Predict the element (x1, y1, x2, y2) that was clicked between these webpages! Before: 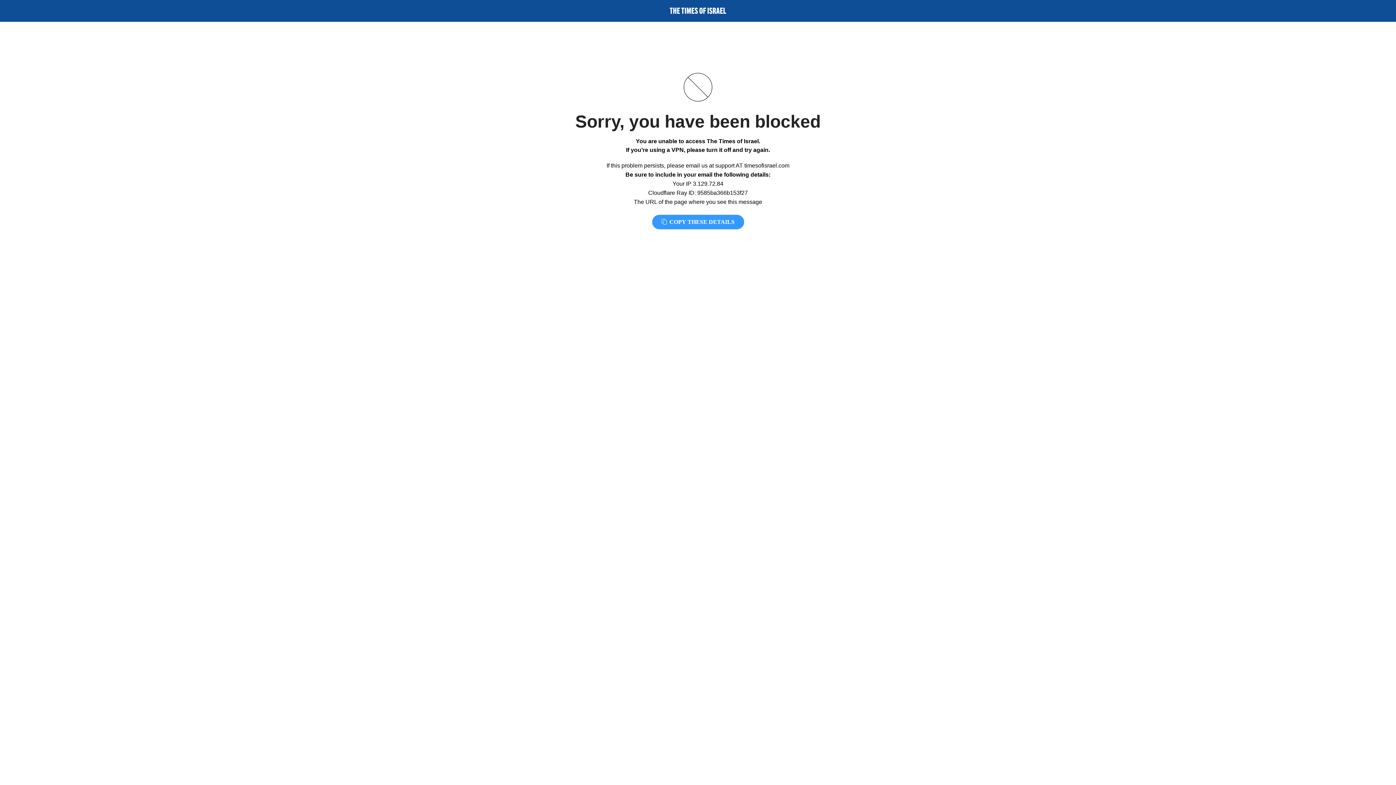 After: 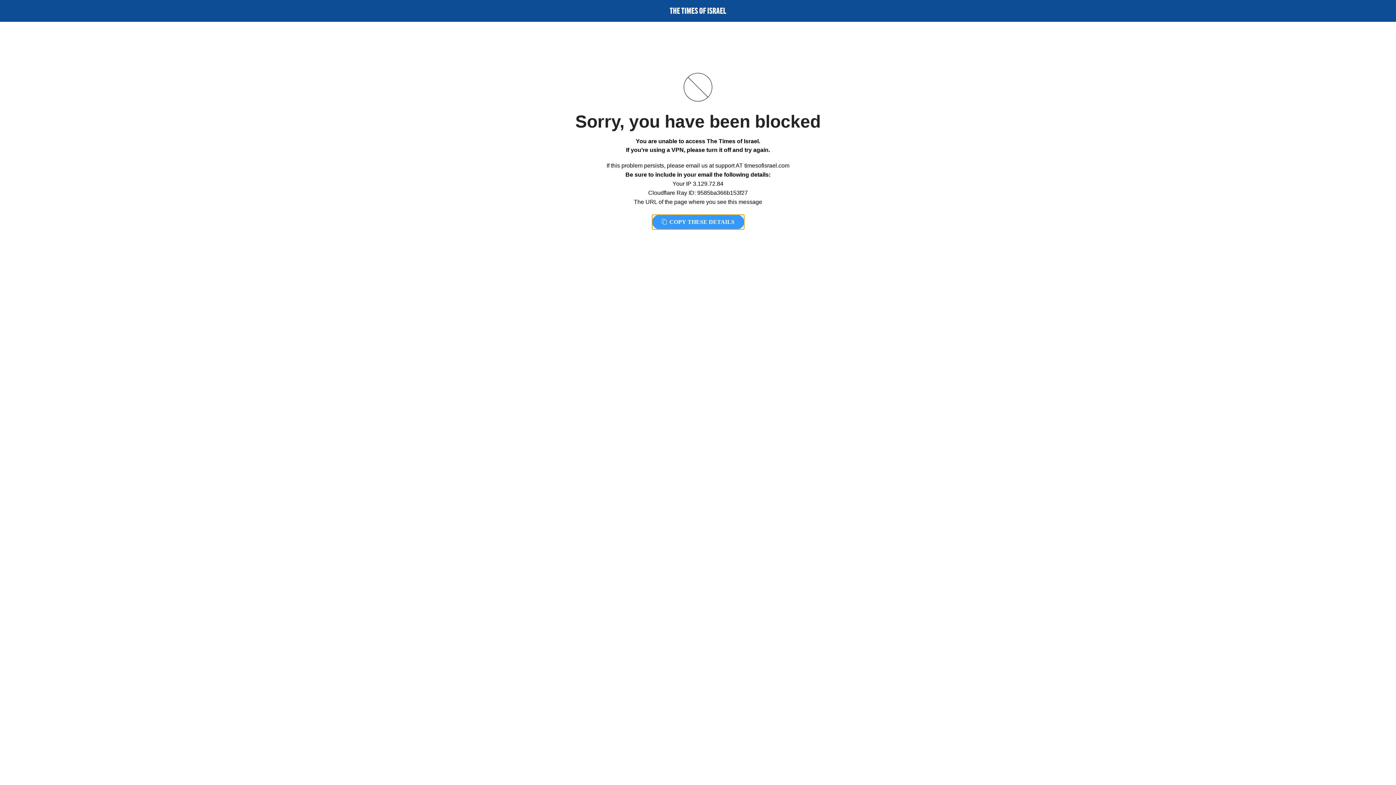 Action: label:  COPY THESE DETAILS bbox: (652, 214, 744, 229)